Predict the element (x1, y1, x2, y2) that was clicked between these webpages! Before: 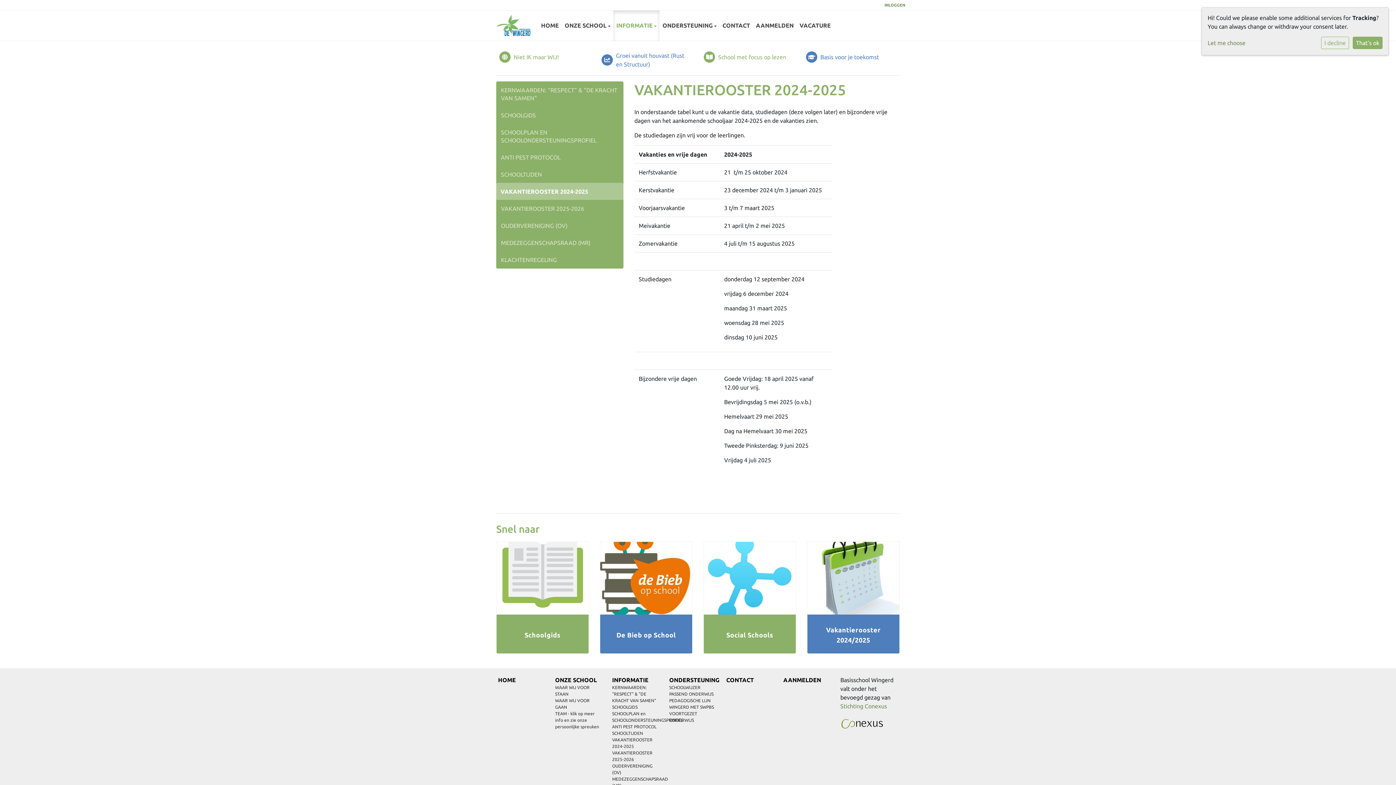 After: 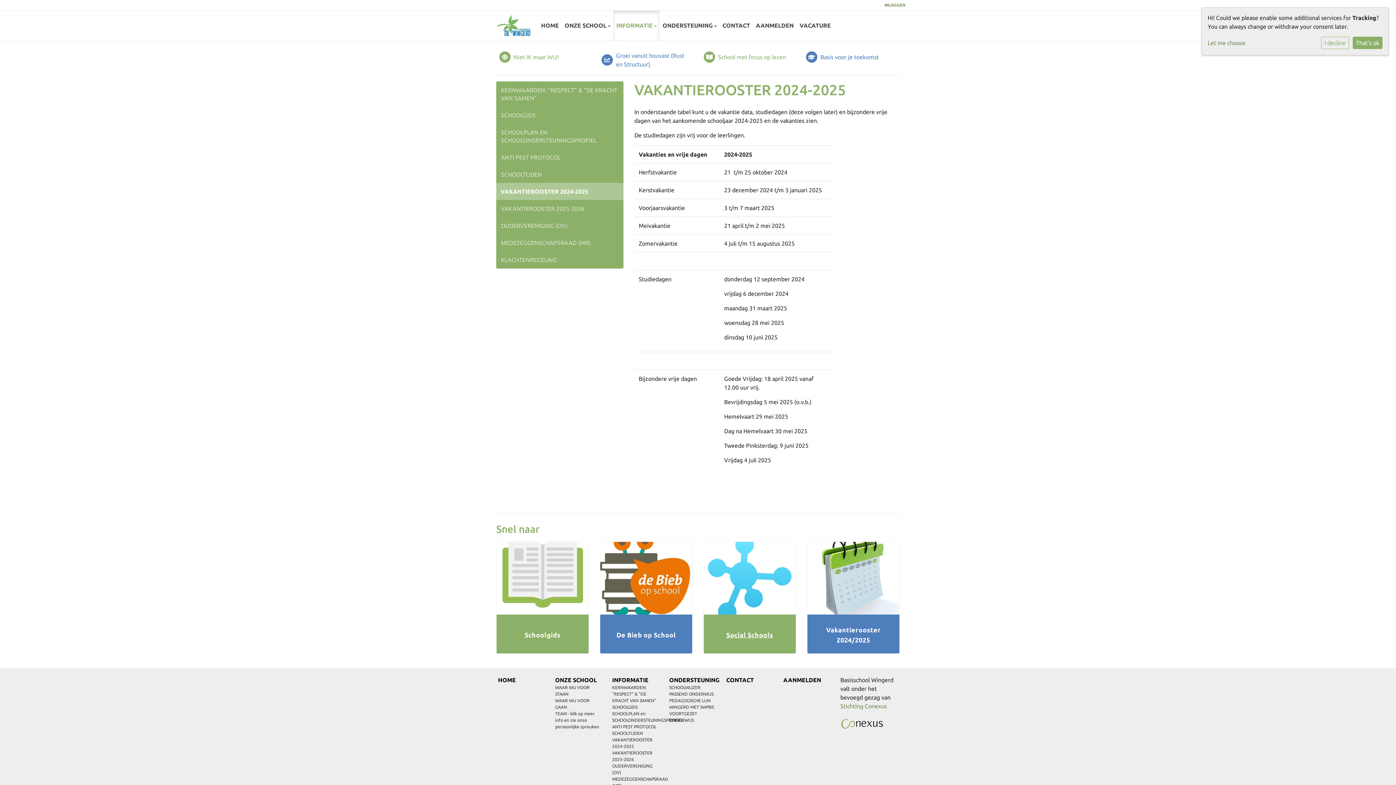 Action: bbox: (703, 541, 796, 654) label: Social Schools